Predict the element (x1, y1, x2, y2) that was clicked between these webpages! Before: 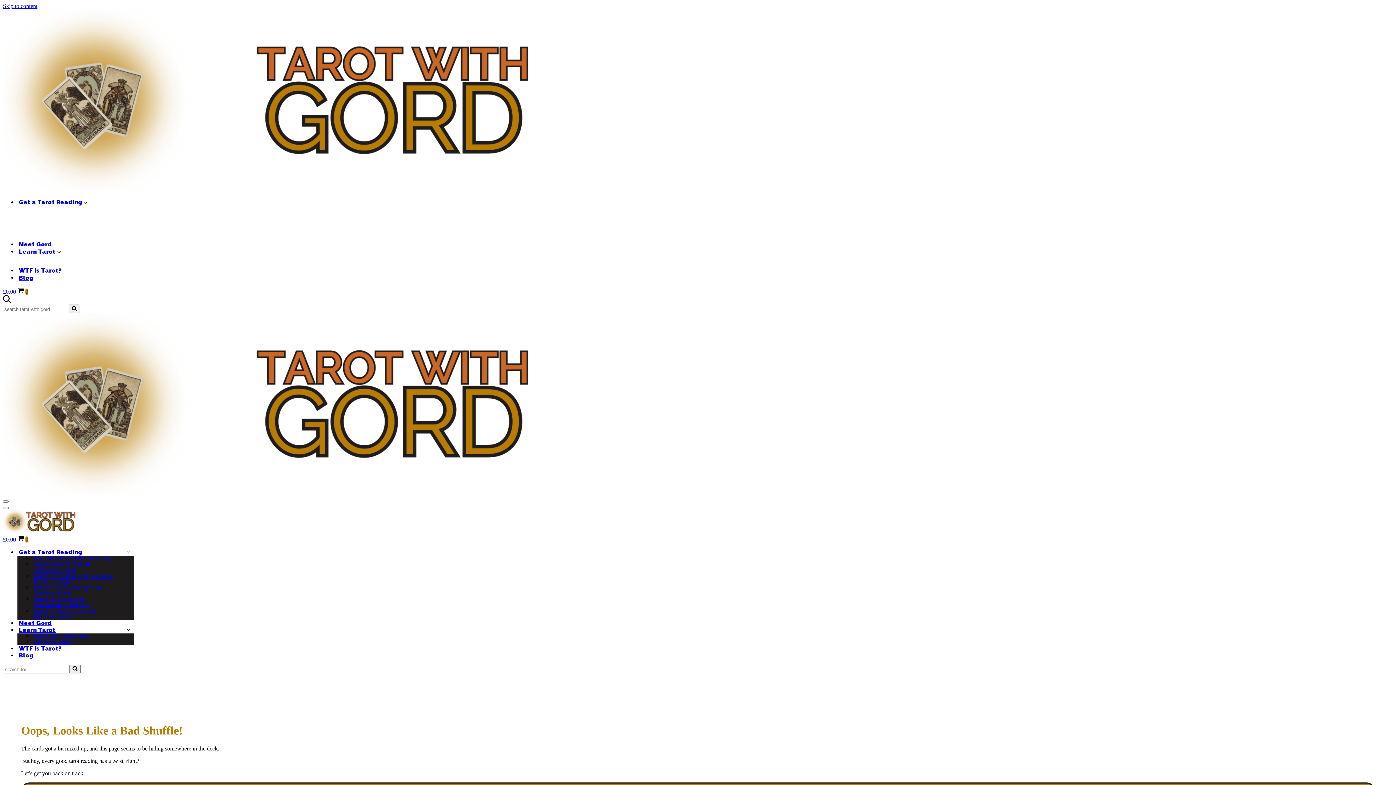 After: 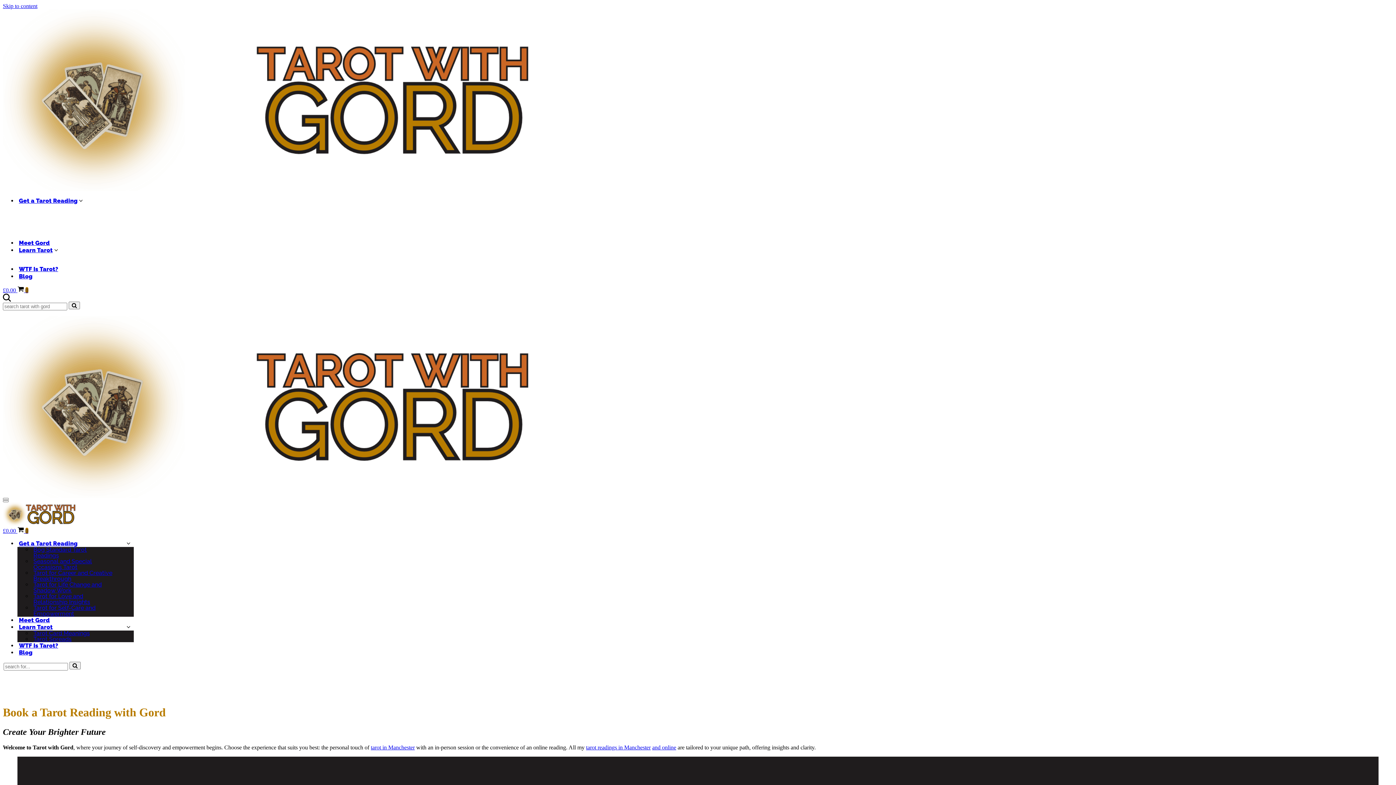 Action: bbox: (18, 198, 82, 205) label: Get a Tarot Reading